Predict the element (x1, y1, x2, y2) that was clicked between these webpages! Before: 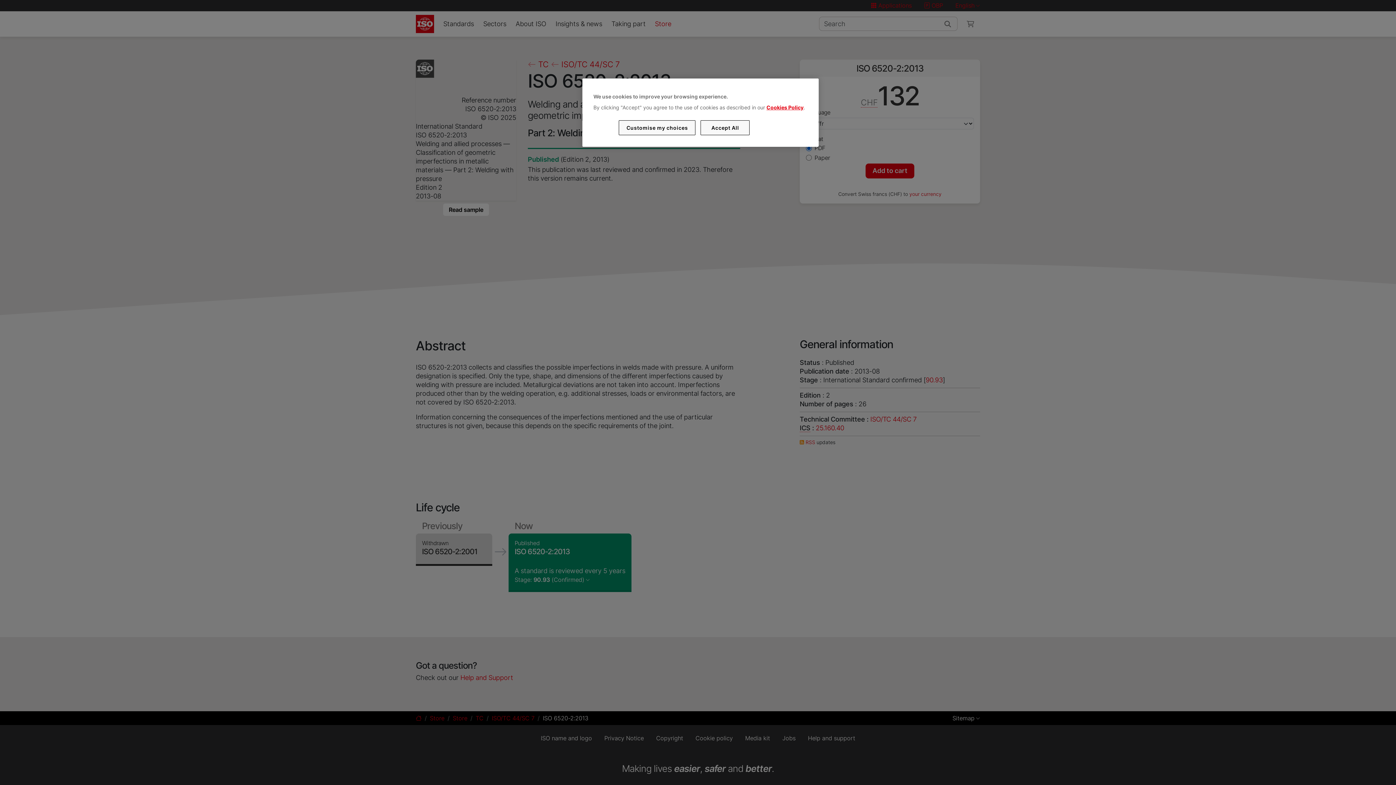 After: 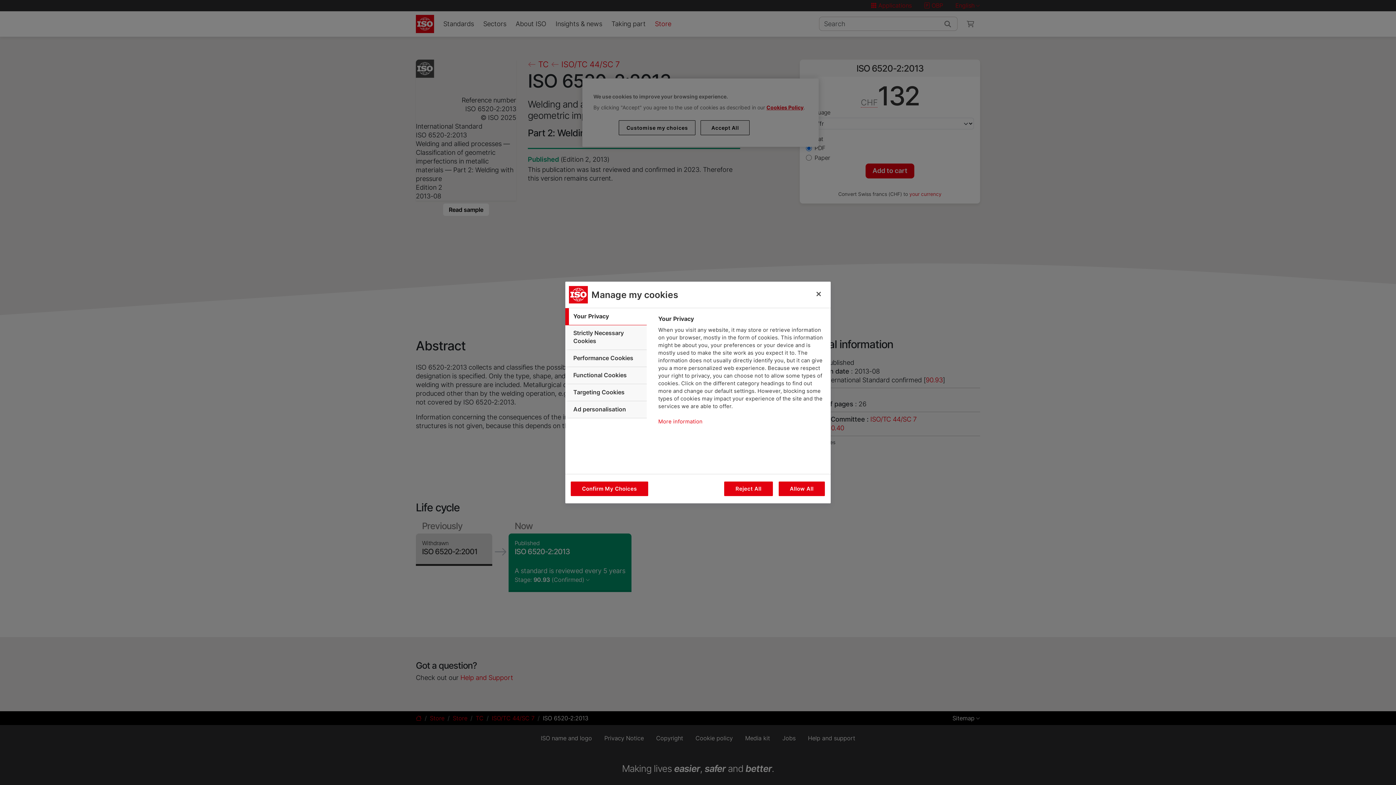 Action: label: Customise my choices bbox: (619, 120, 695, 135)